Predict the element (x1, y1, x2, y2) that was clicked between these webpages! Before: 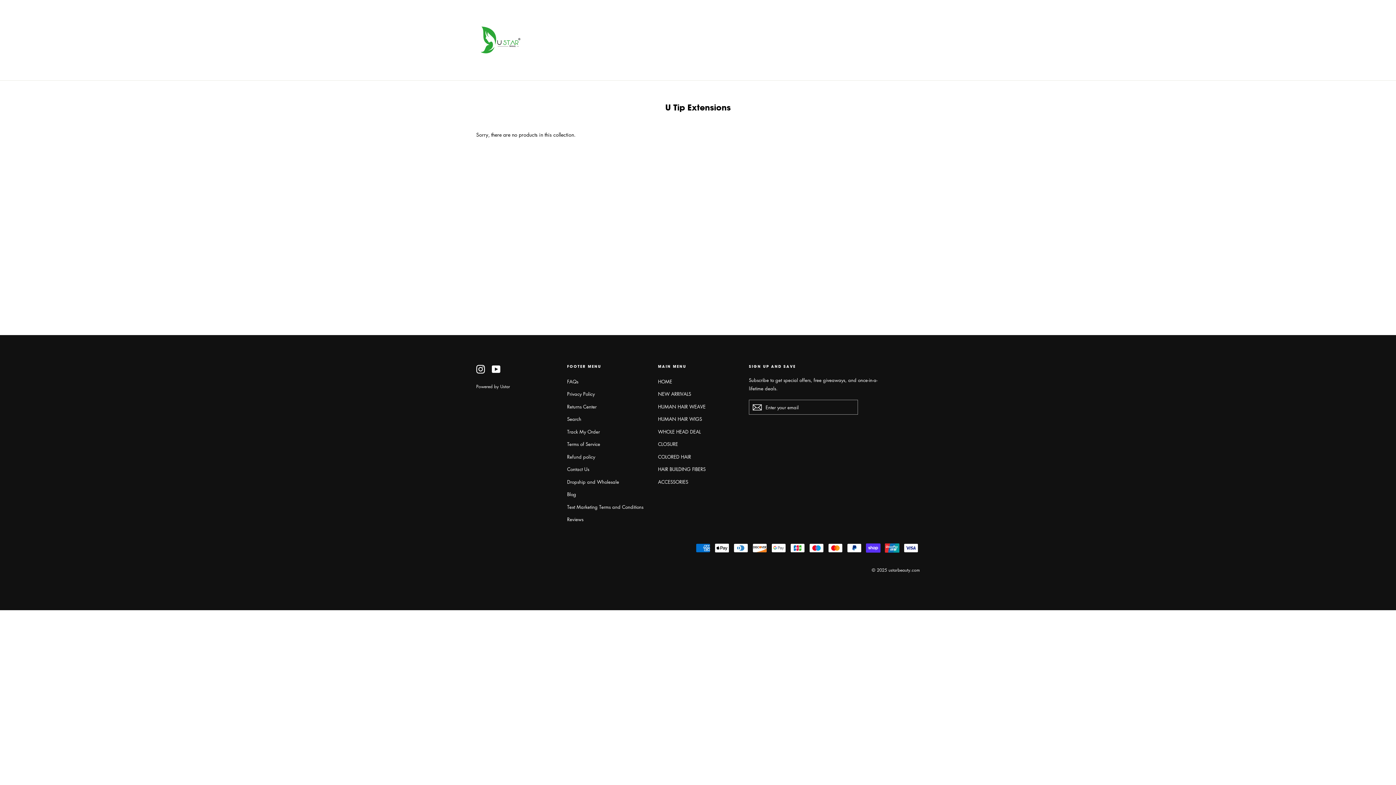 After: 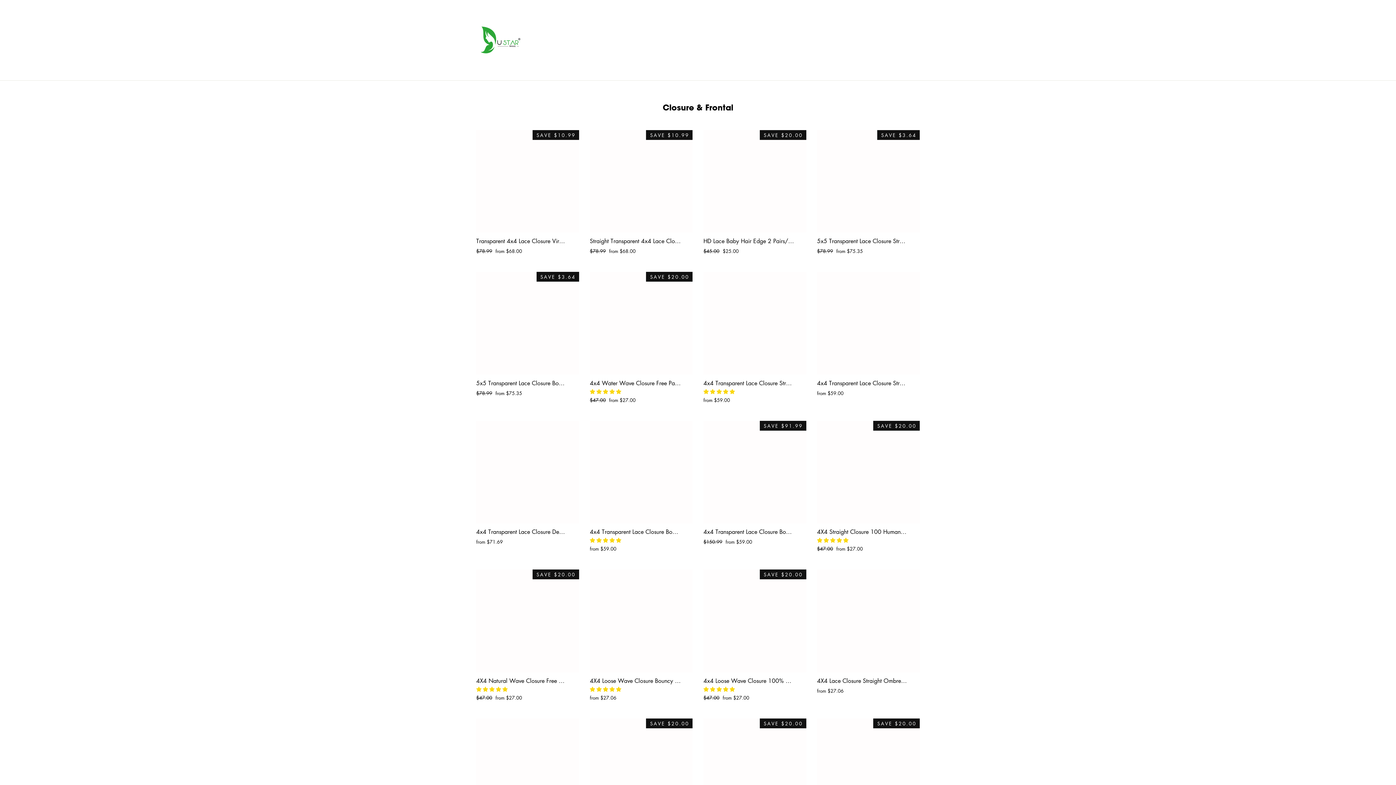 Action: label: CLOSURE bbox: (658, 438, 738, 449)